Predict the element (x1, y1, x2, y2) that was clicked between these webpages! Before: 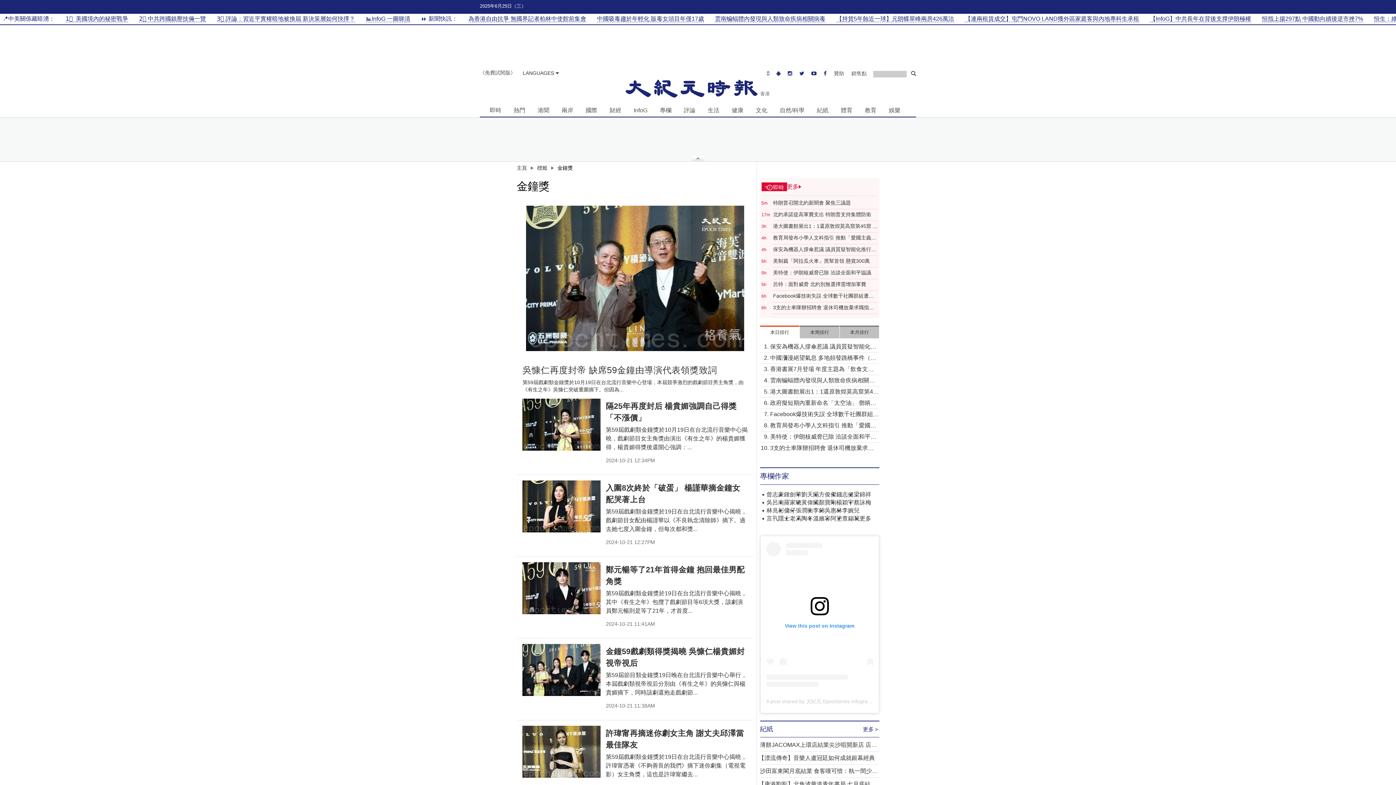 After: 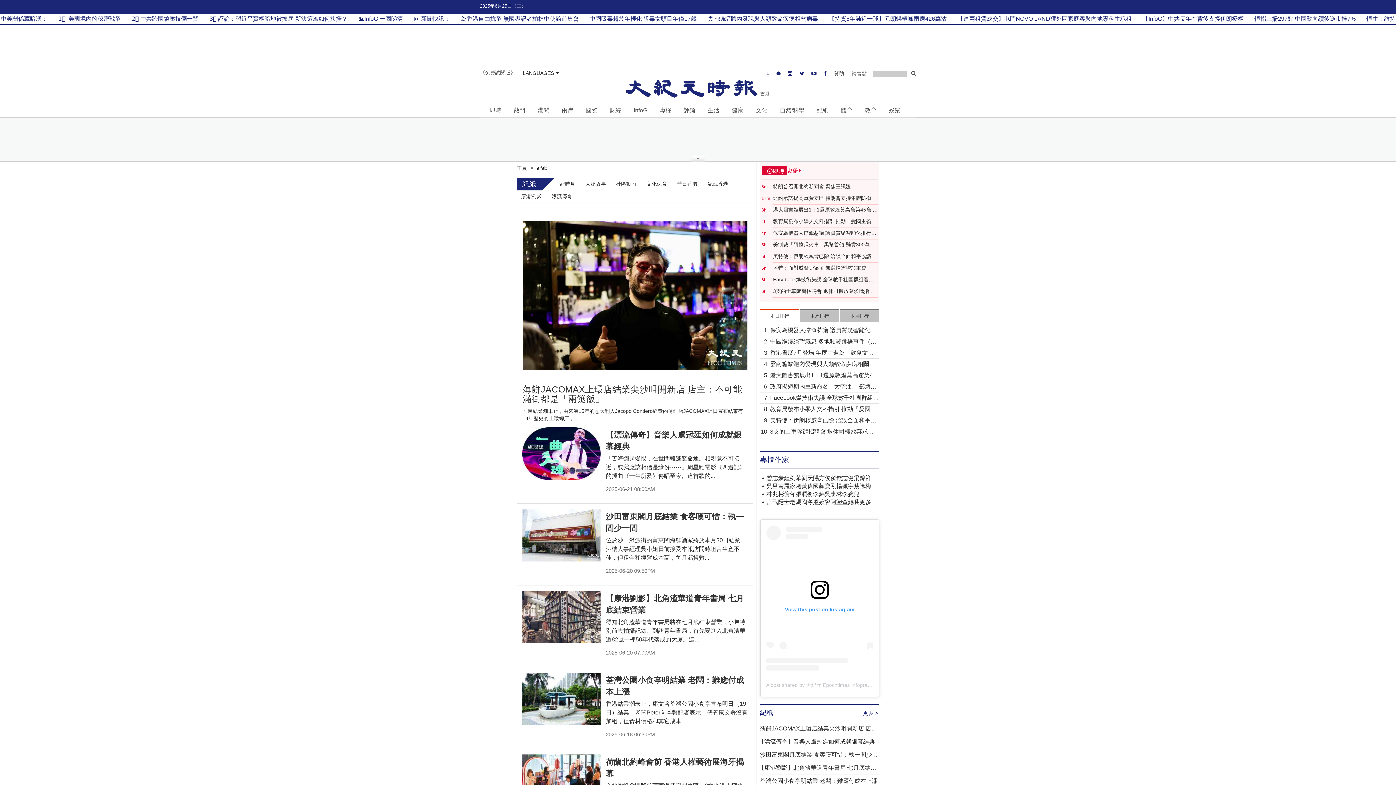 Action: label: 紀紙 bbox: (760, 724, 773, 734)